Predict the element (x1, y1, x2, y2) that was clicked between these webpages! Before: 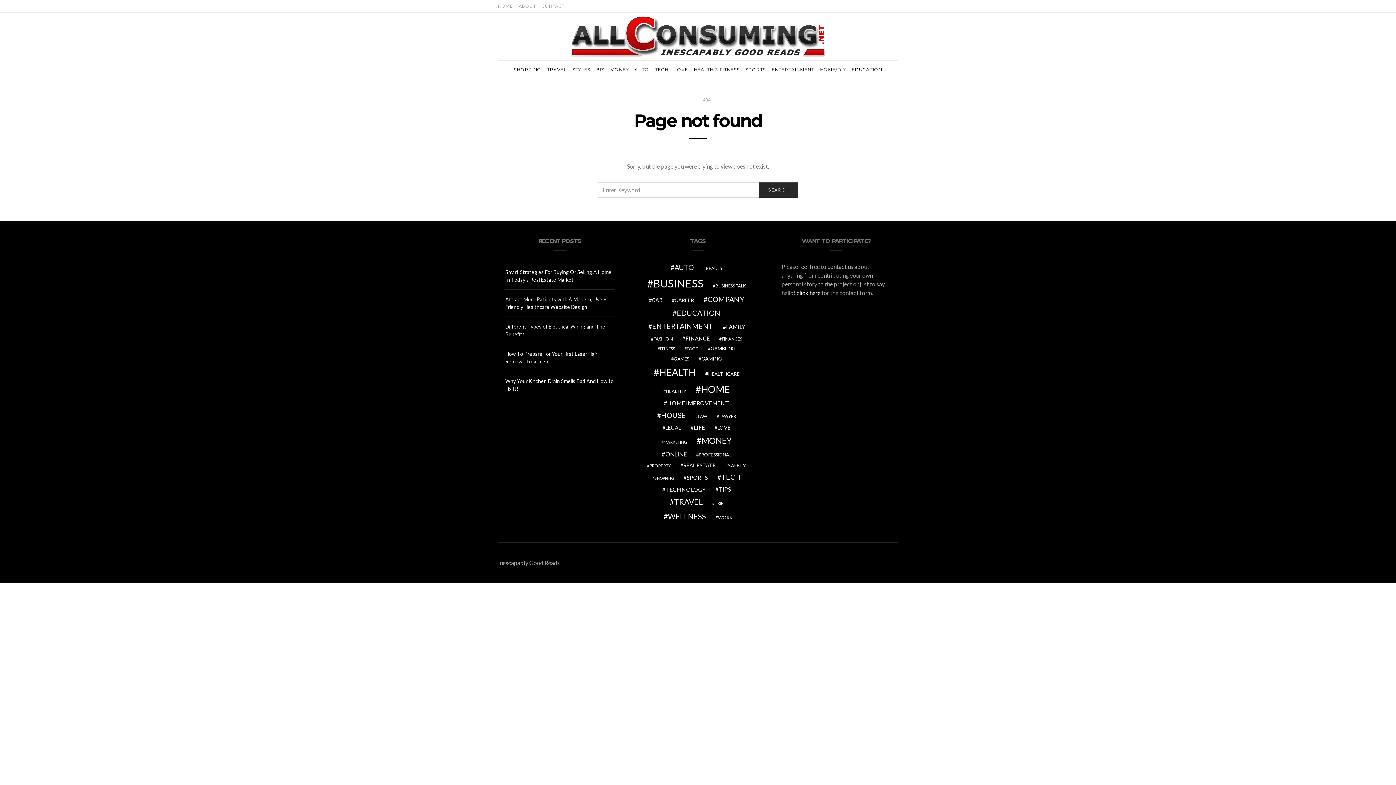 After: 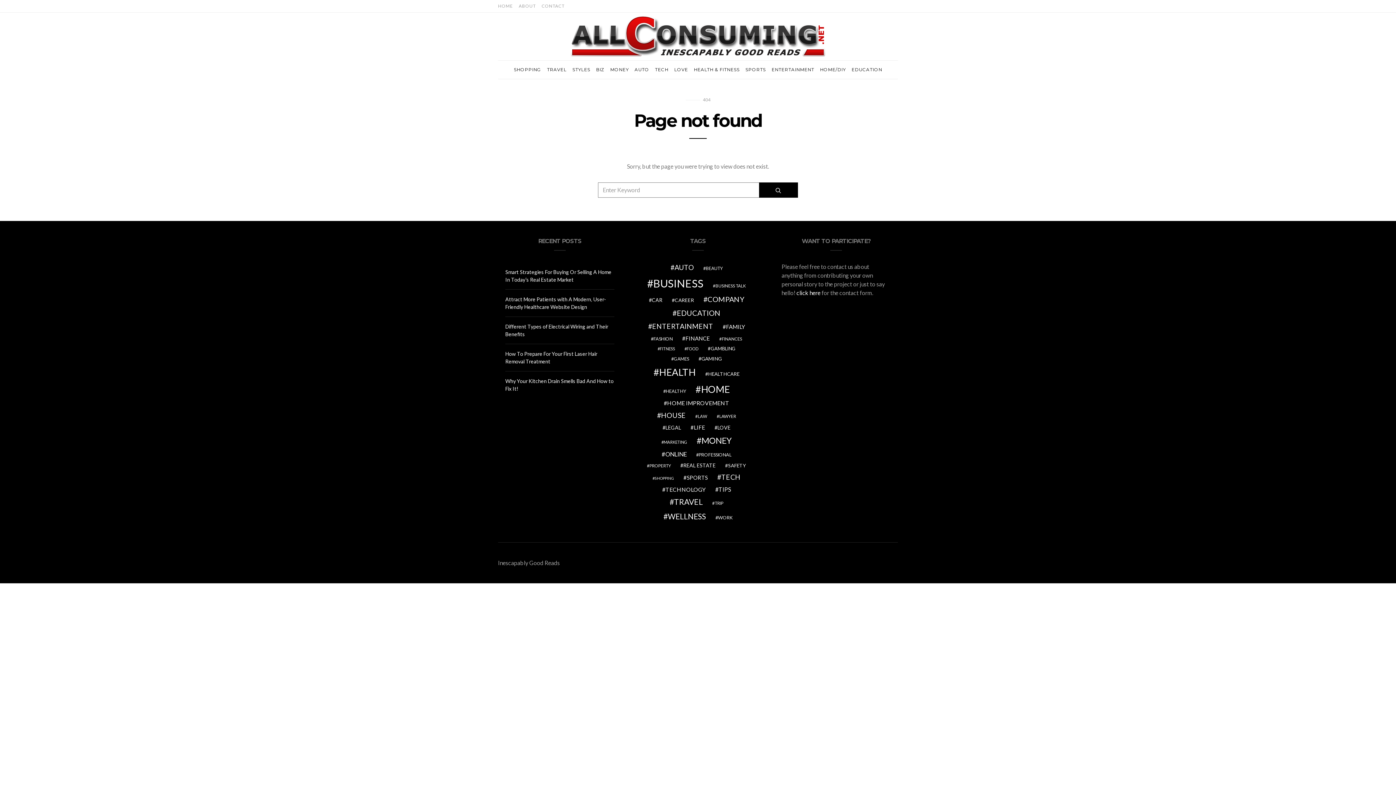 Action: bbox: (759, 182, 798, 197) label: SEARCH